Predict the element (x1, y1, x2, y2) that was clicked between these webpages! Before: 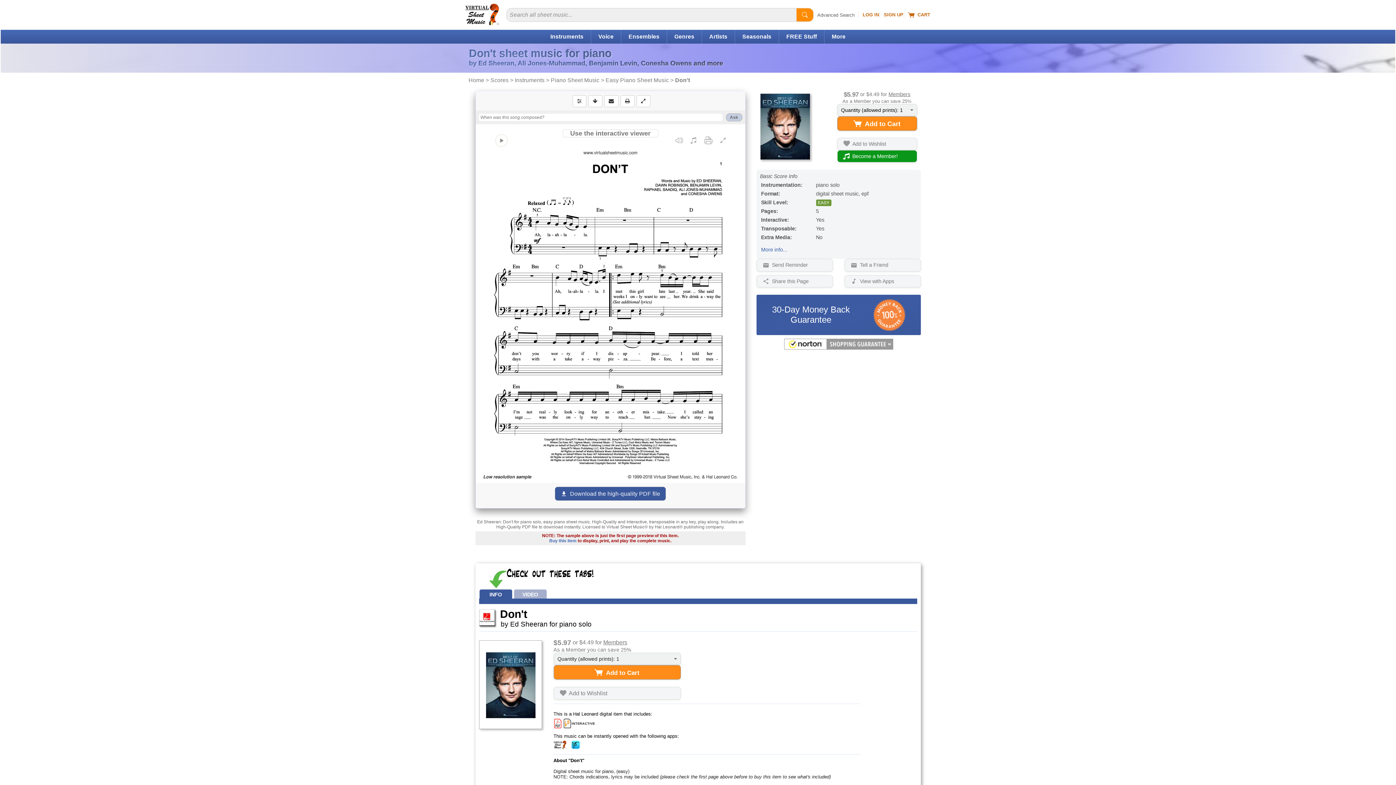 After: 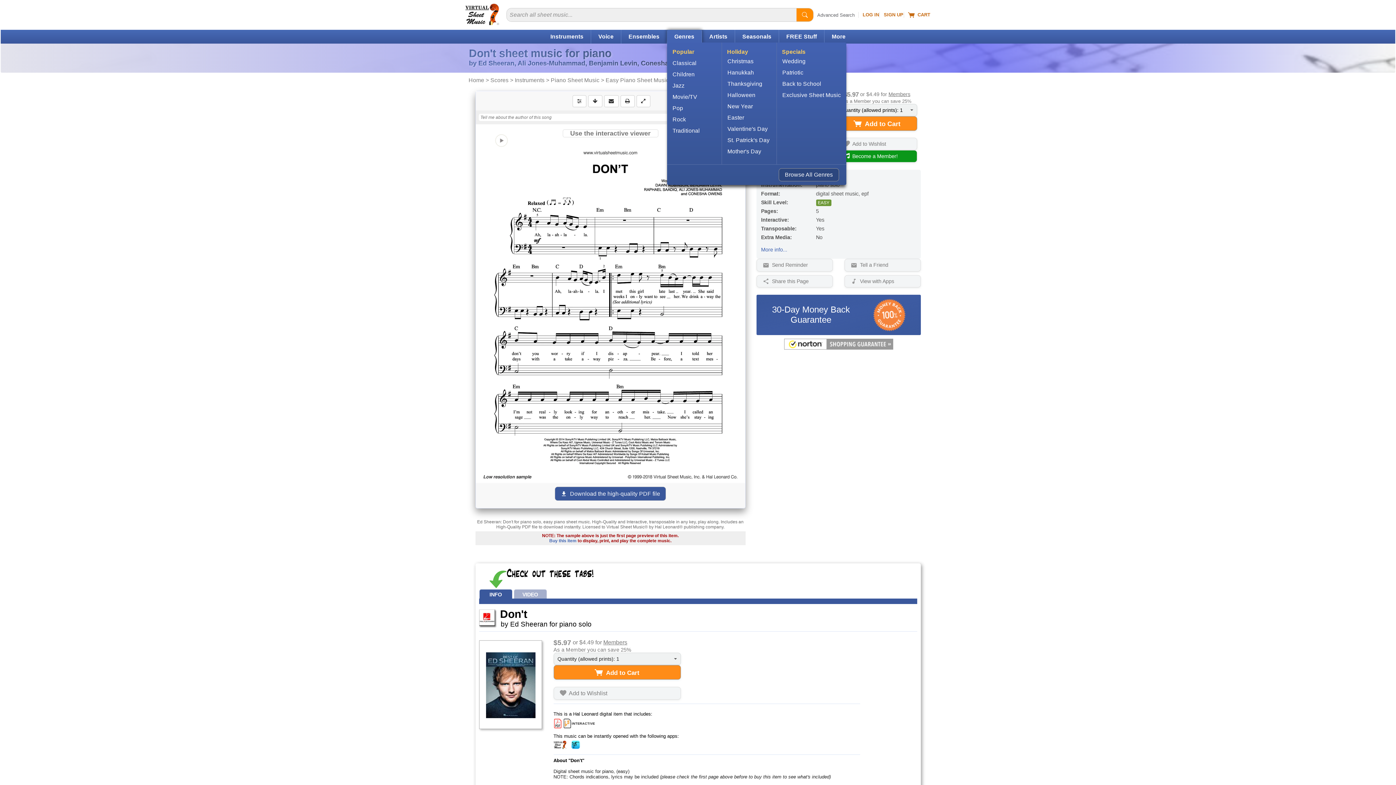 Action: bbox: (674, 33, 694, 39) label: Genres